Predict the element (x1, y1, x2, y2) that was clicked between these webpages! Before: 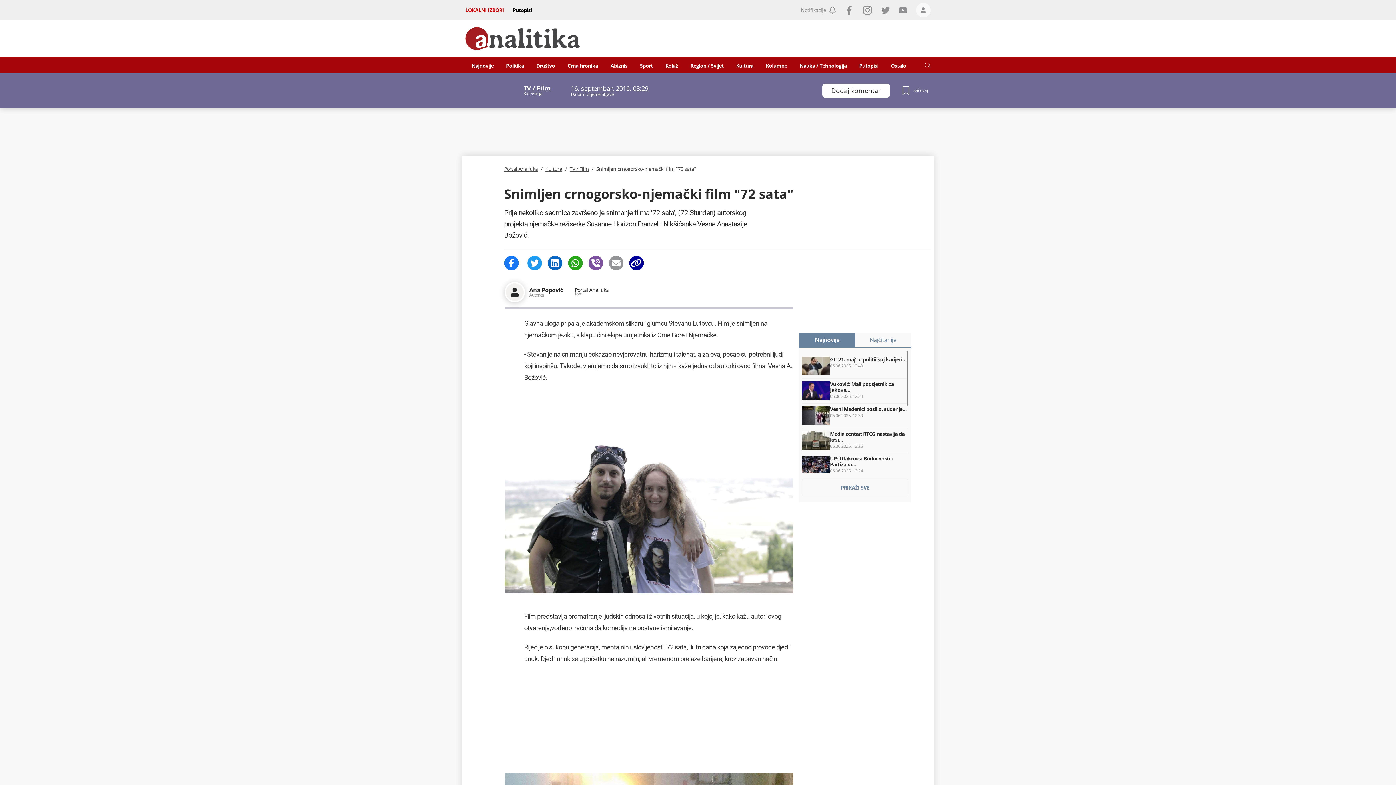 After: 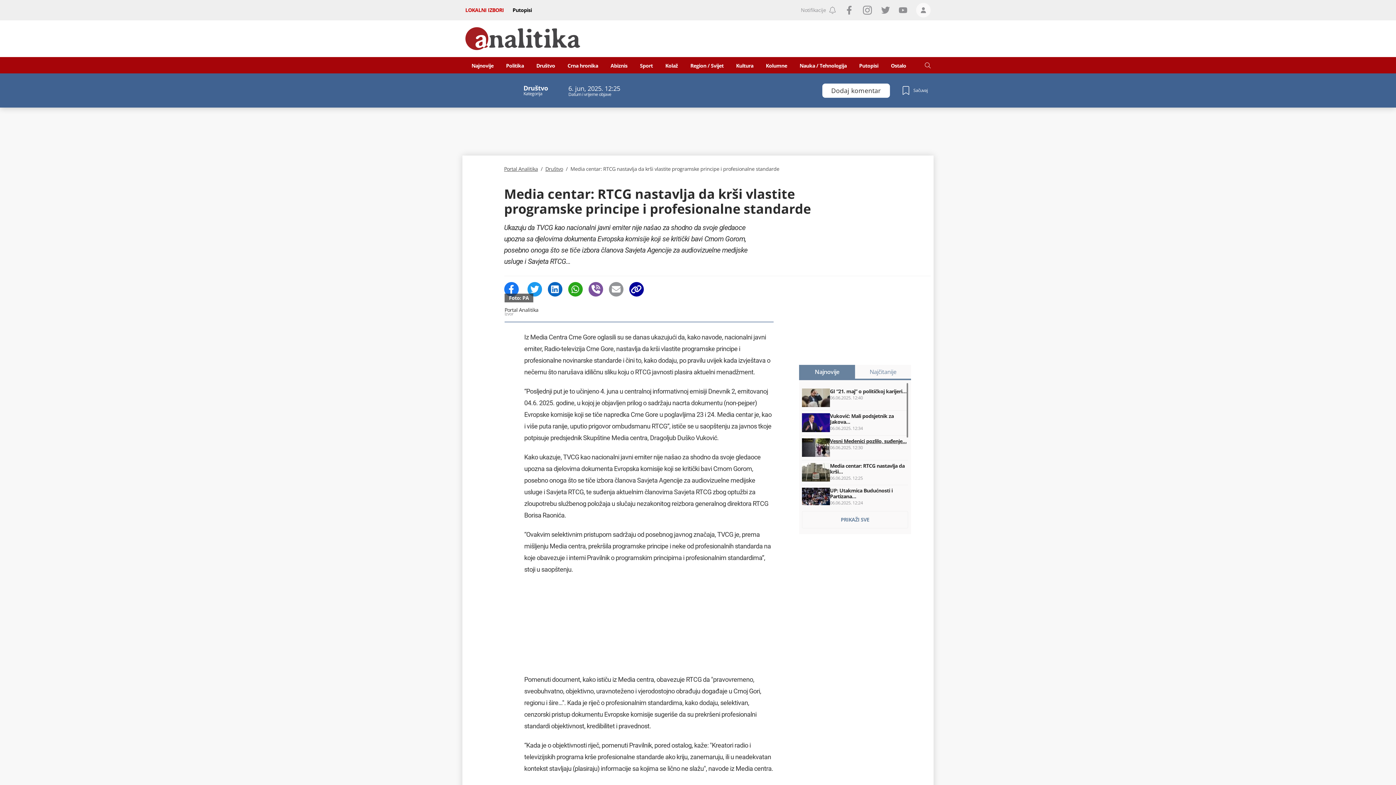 Action: bbox: (802, 431, 908, 449) label: Media centar: RTCG nastavlja da krši…
06.06.2025. 12:25